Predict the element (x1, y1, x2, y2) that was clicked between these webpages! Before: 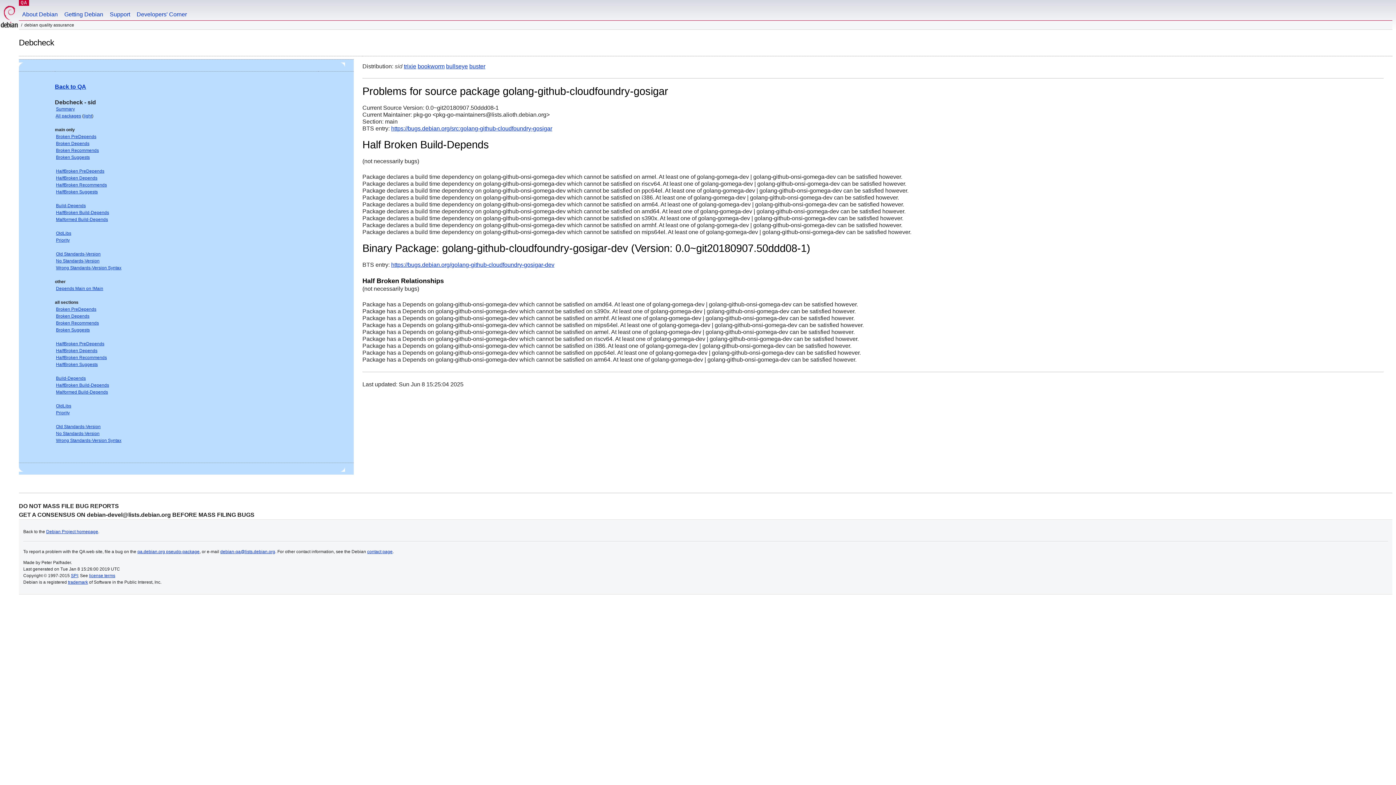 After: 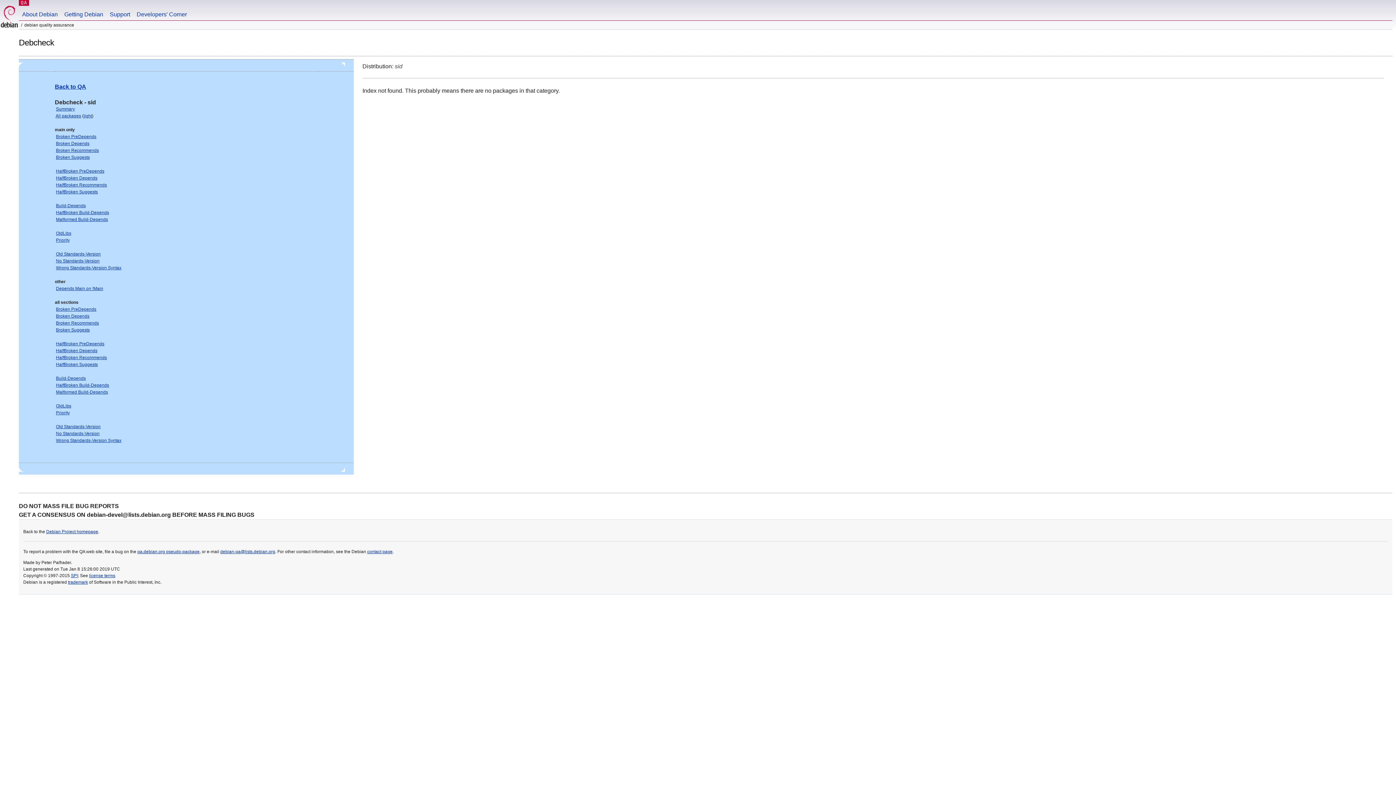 Action: label: Priority bbox: (56, 237, 69, 242)